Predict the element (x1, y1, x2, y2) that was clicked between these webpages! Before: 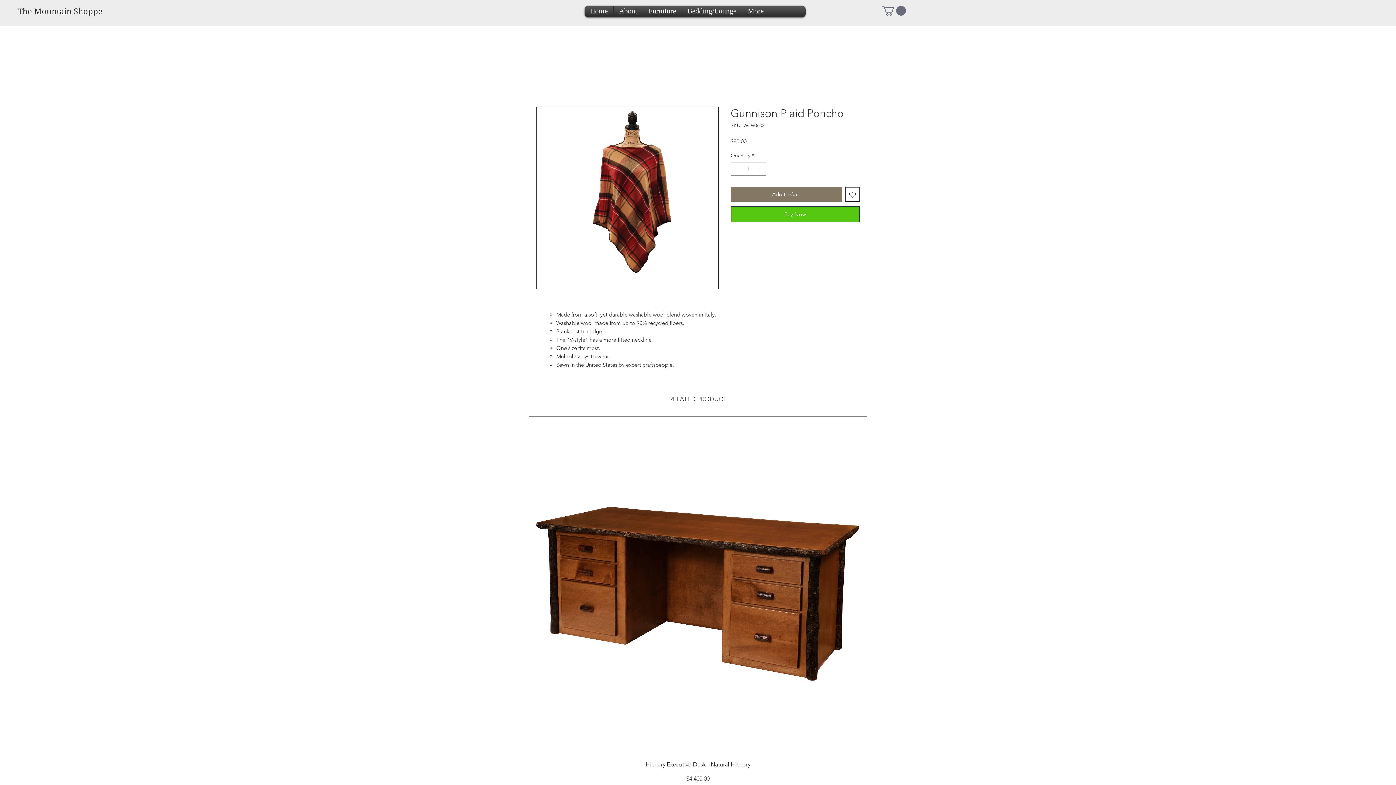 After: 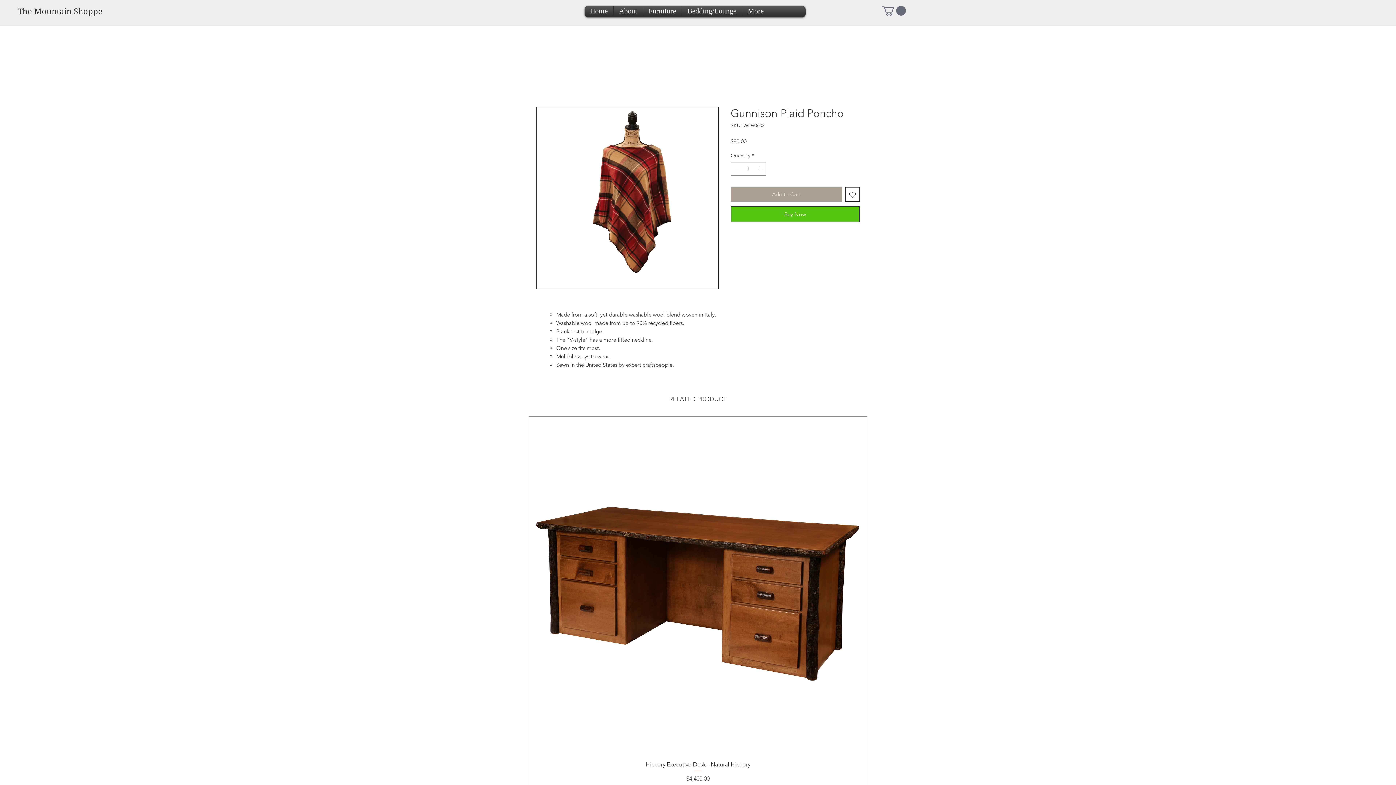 Action: label: Add to Cart bbox: (730, 187, 842, 201)